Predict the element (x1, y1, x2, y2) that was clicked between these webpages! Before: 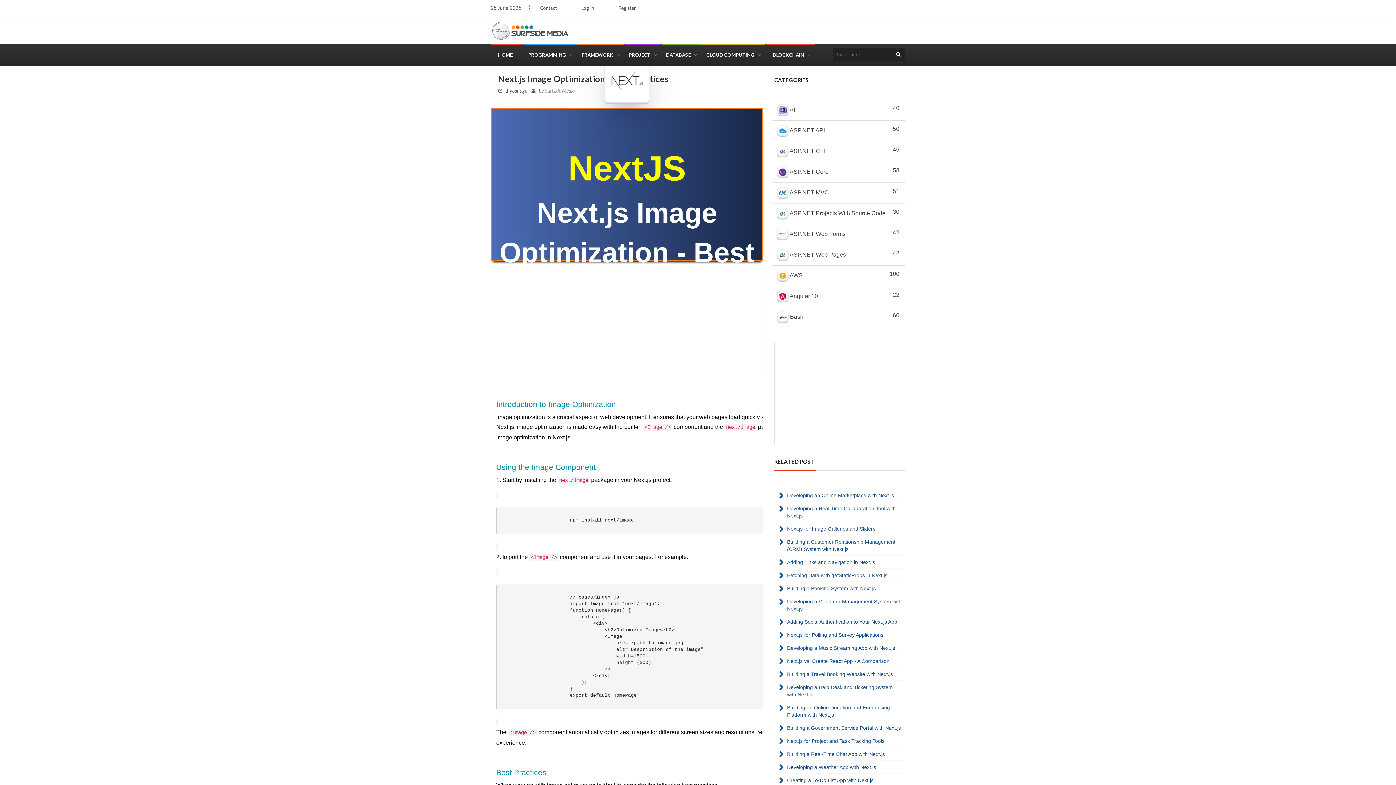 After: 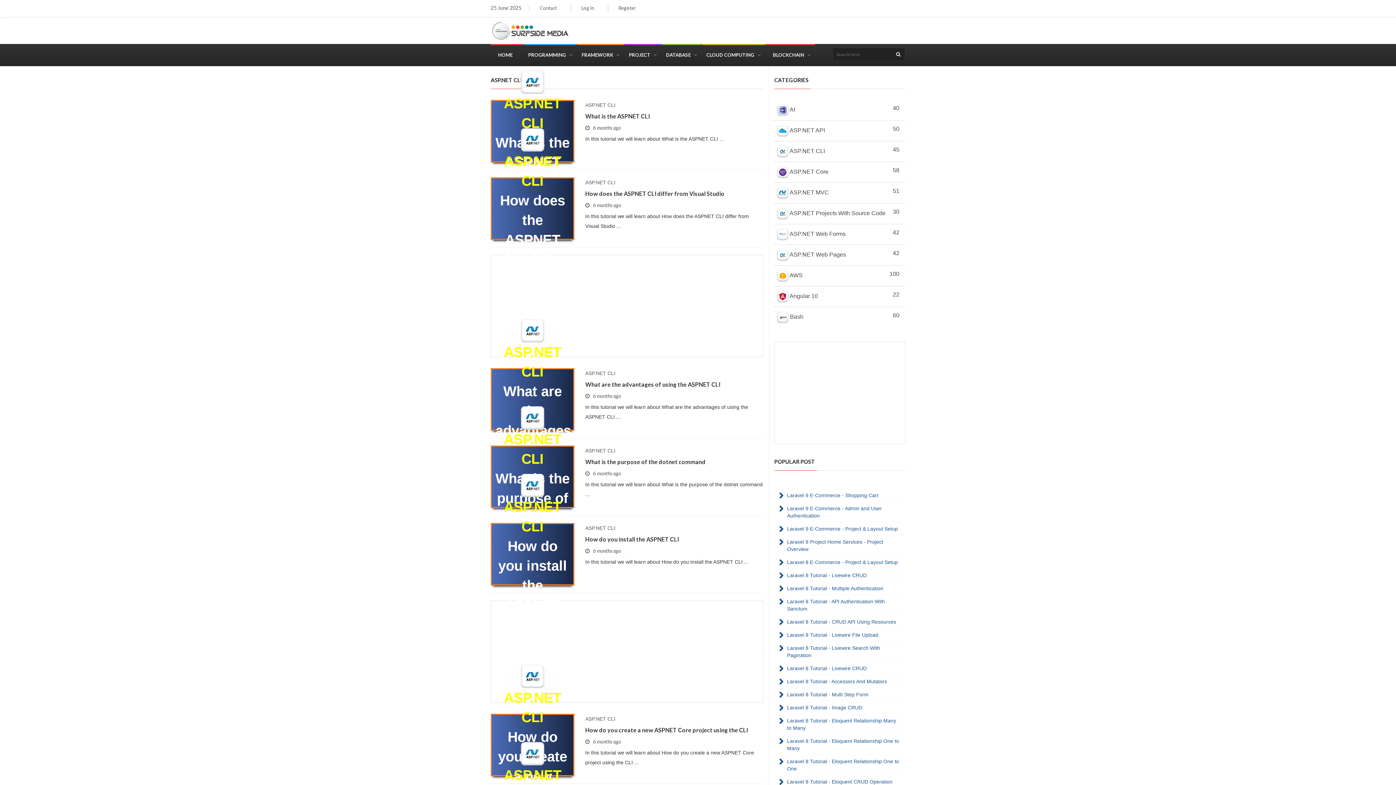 Action: label:  ASP.NET CLI
45 bbox: (772, 141, 905, 162)